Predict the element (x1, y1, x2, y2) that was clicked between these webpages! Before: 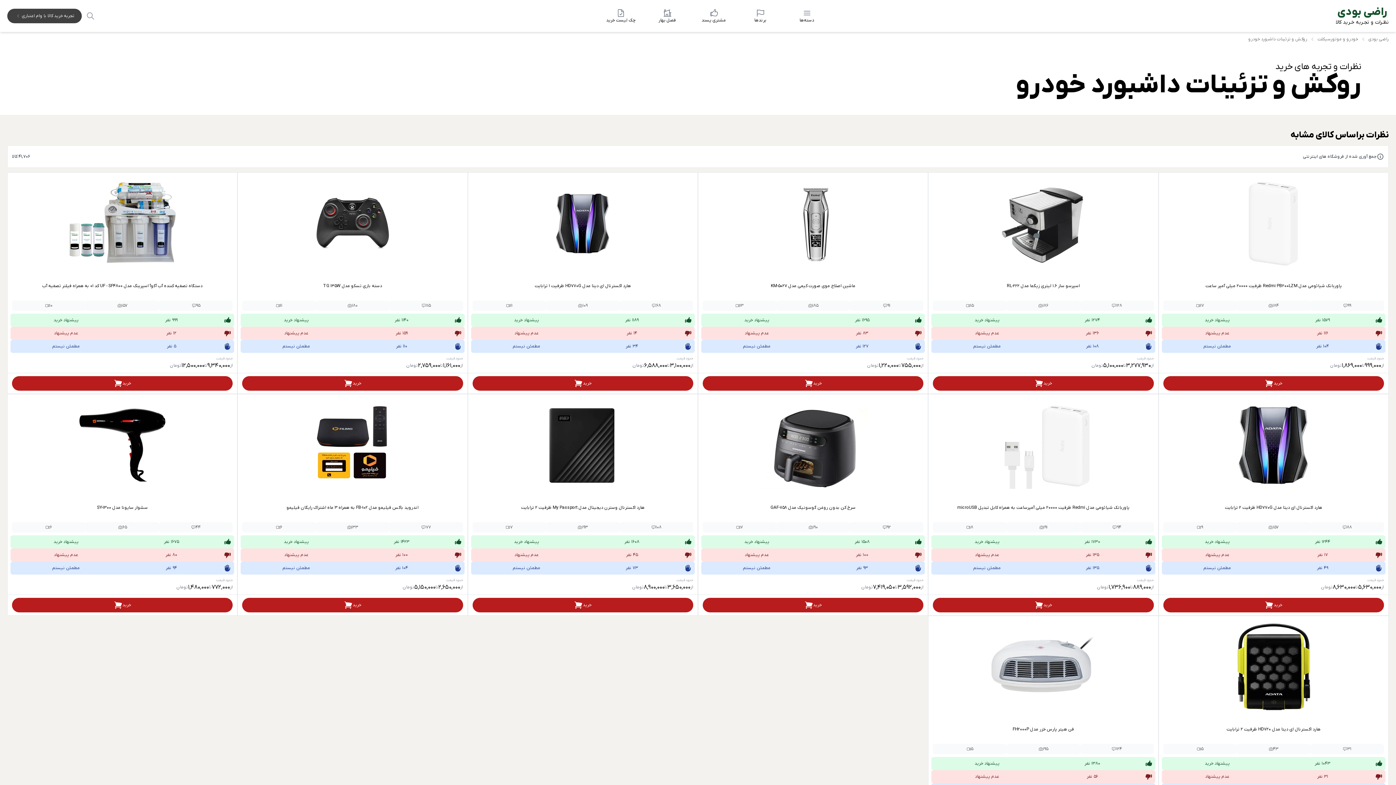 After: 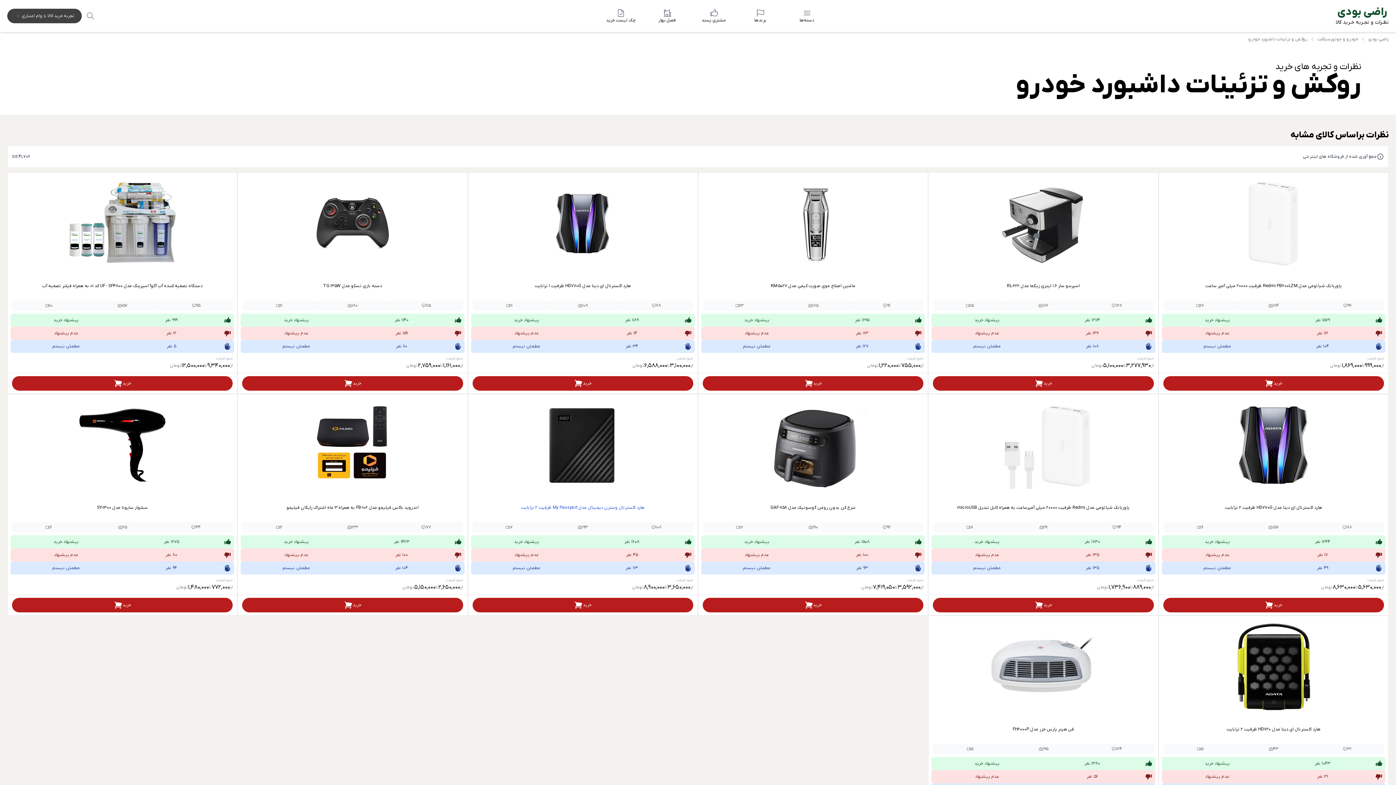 Action: label: هارد اکسترنال وسترن دیجیتال مدل My Passport ظرفیت 2 ترابایت bbox: (468, 496, 697, 519)